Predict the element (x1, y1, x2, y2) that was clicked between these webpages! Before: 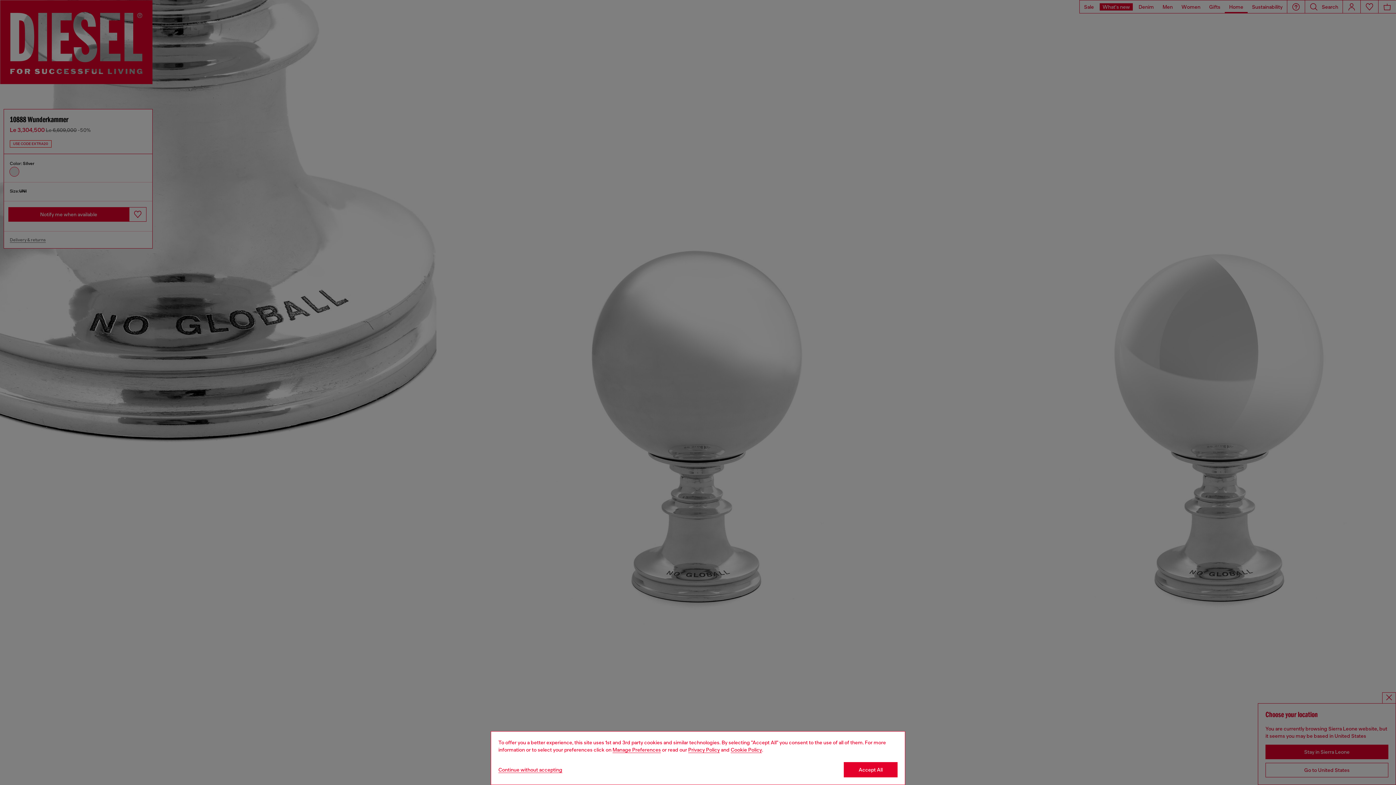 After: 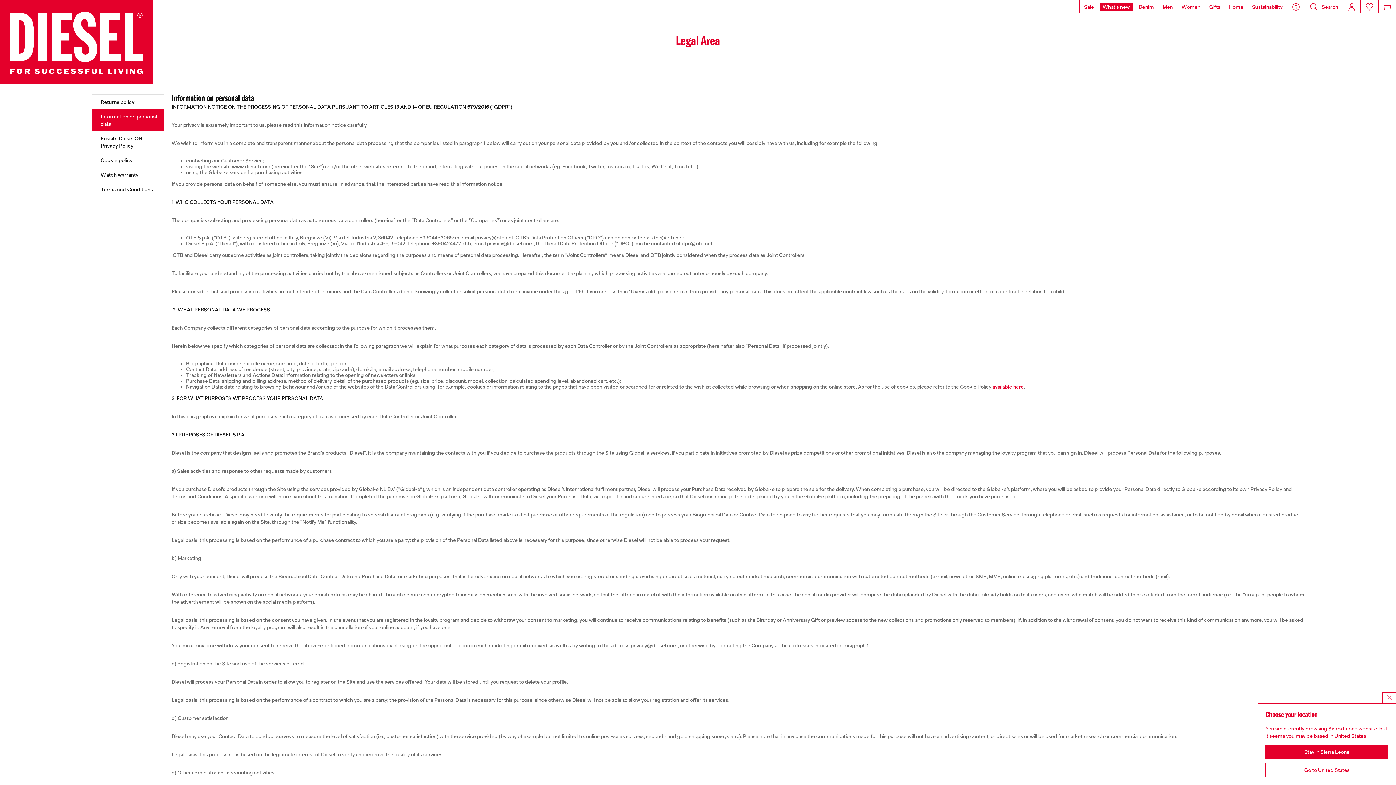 Action: bbox: (688, 747, 720, 753) label: privacy Policy